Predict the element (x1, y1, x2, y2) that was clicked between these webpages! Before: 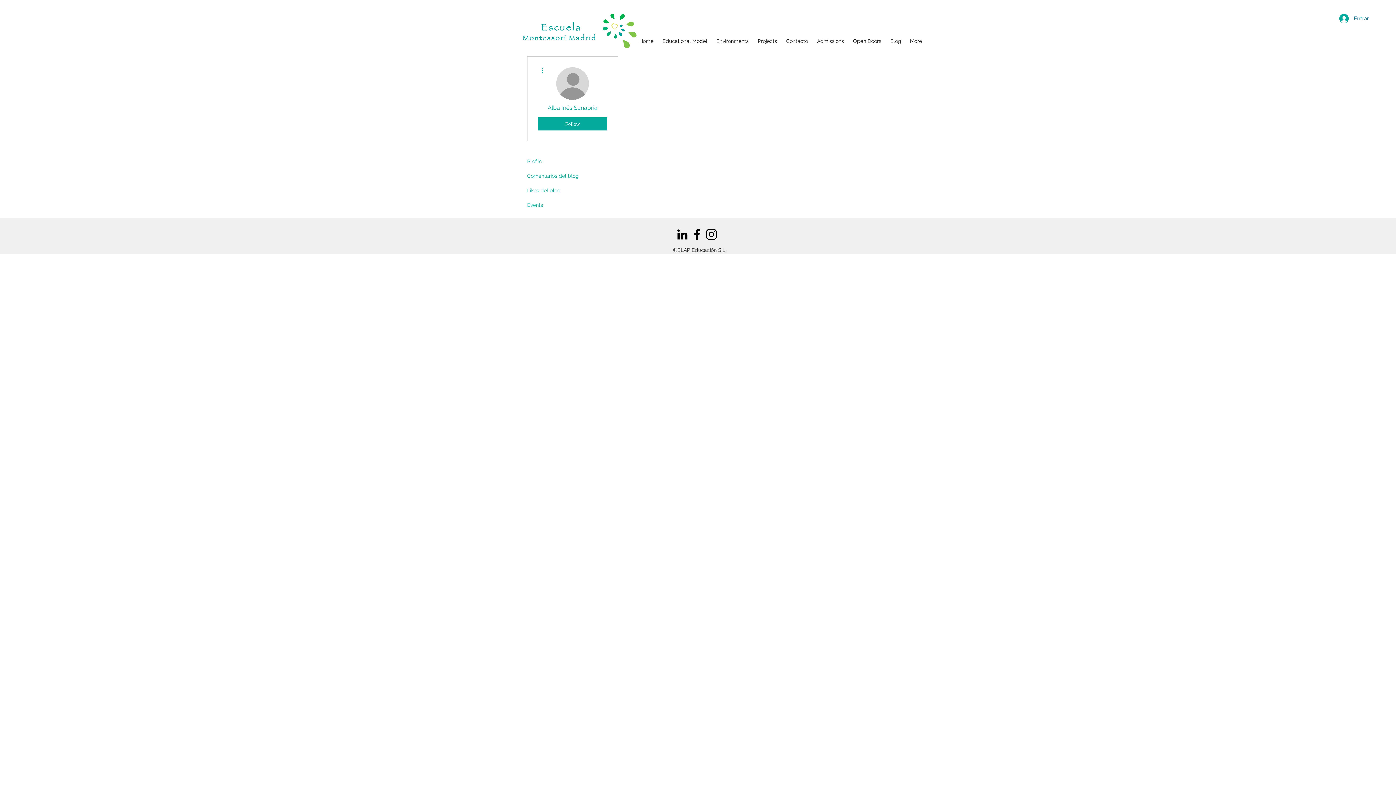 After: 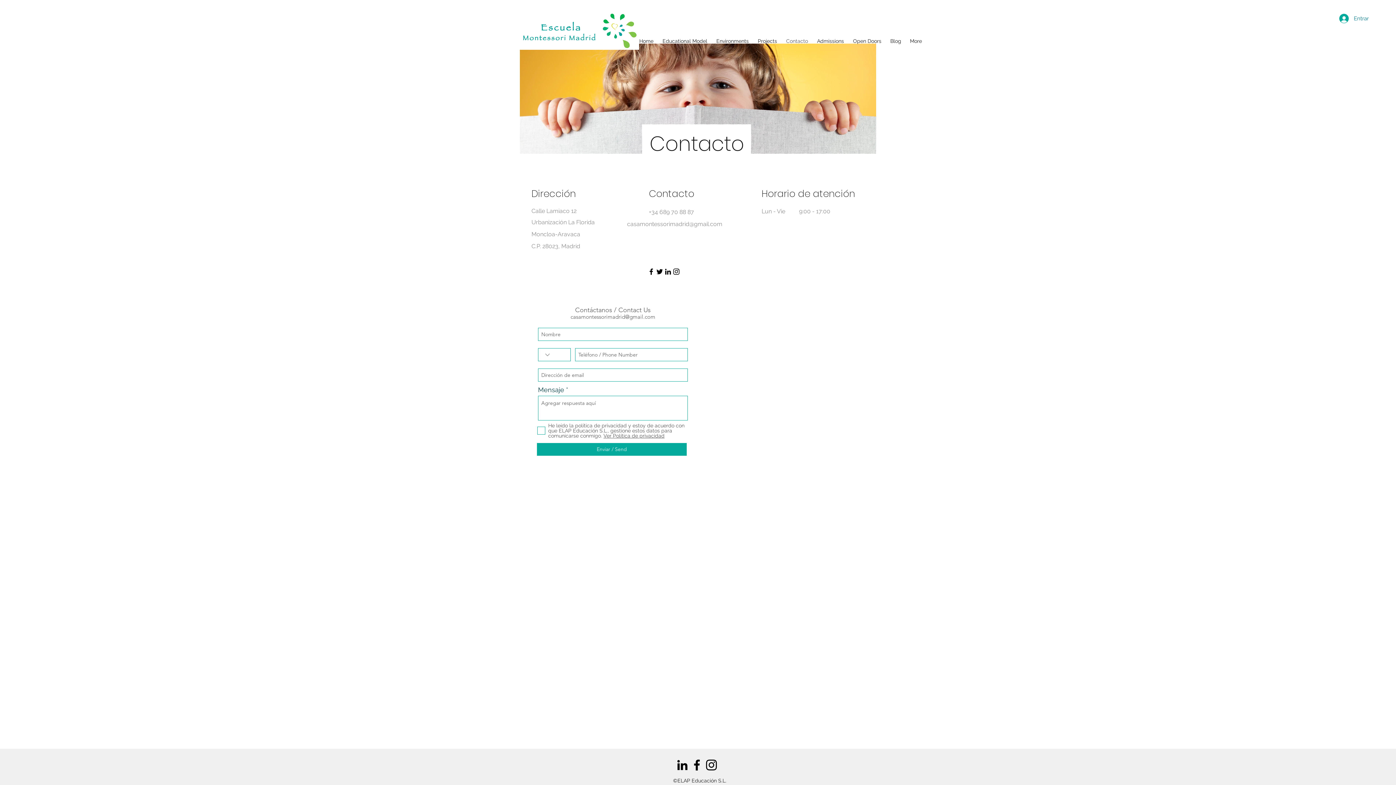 Action: label: Contacto bbox: (781, 32, 812, 50)